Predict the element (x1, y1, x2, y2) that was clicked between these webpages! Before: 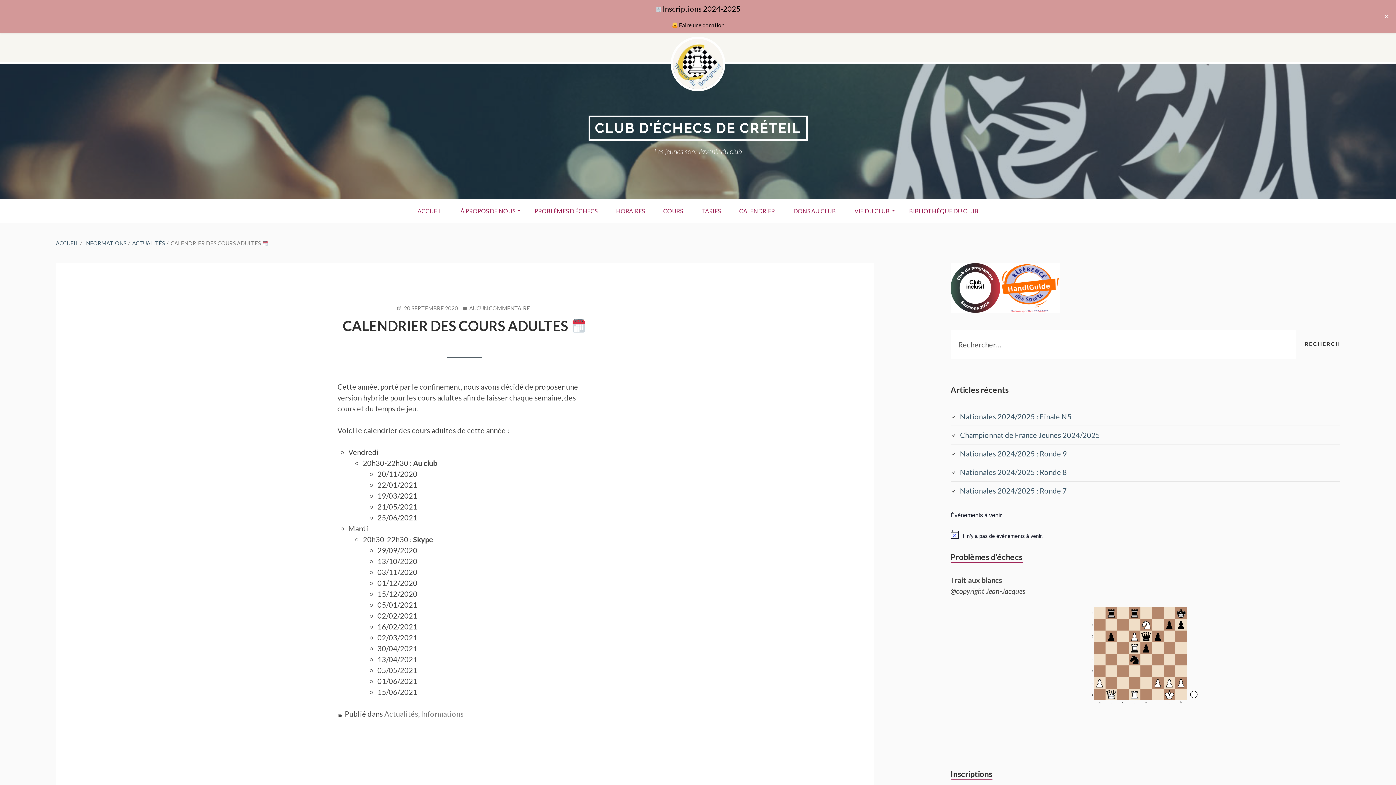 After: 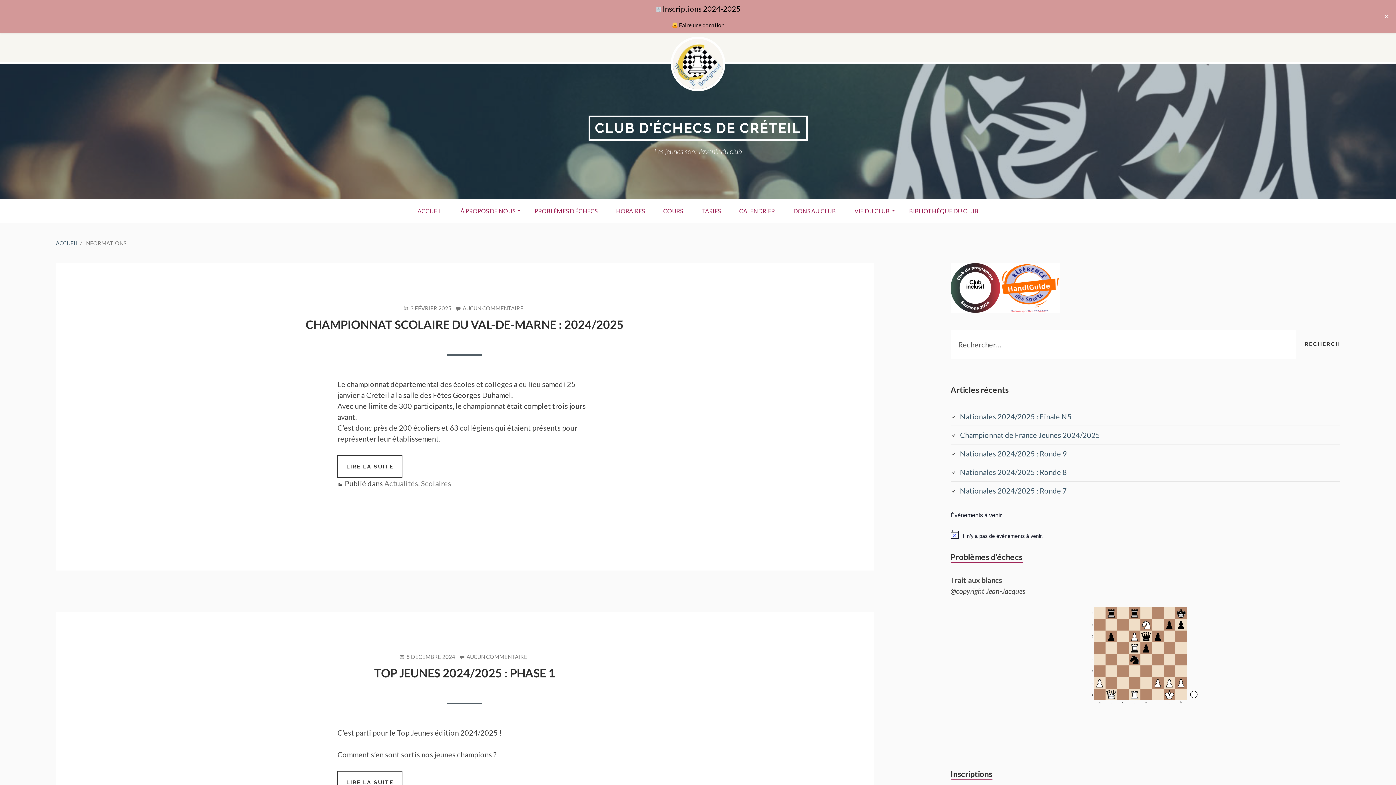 Action: label: Informations bbox: (421, 709, 463, 718)